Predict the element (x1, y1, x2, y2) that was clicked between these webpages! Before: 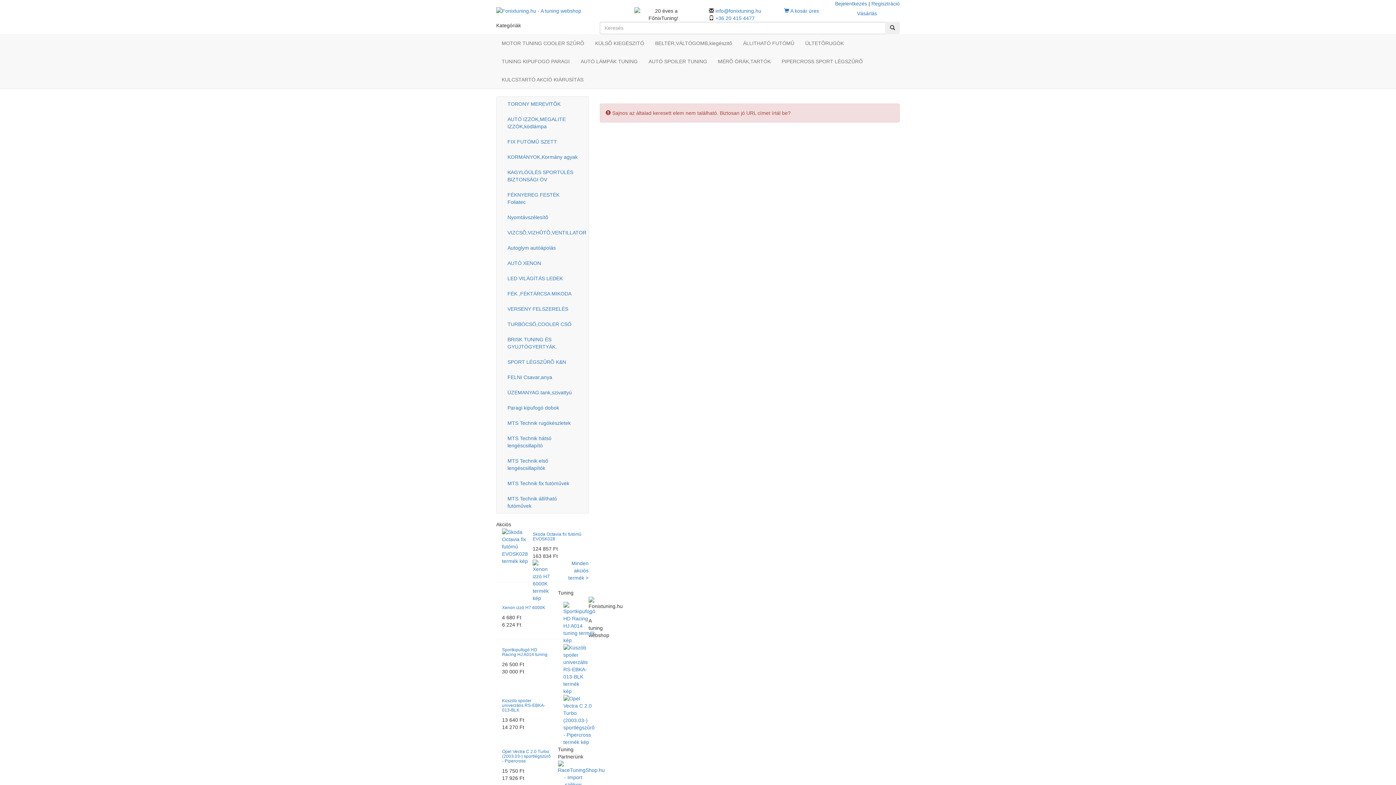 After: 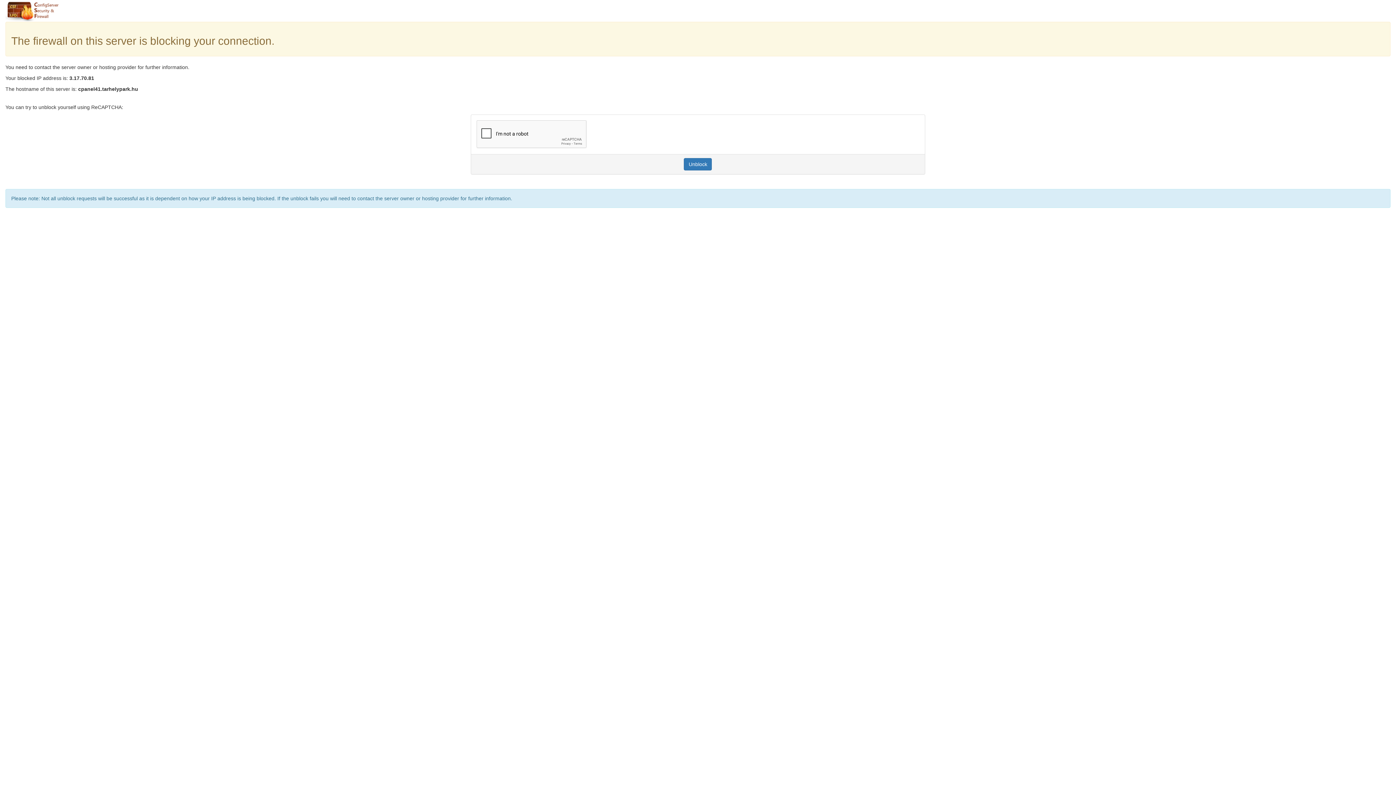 Action: bbox: (502, 698, 545, 713) label: Küszöb spoiler univerzális RS-EBKA-013-BLK